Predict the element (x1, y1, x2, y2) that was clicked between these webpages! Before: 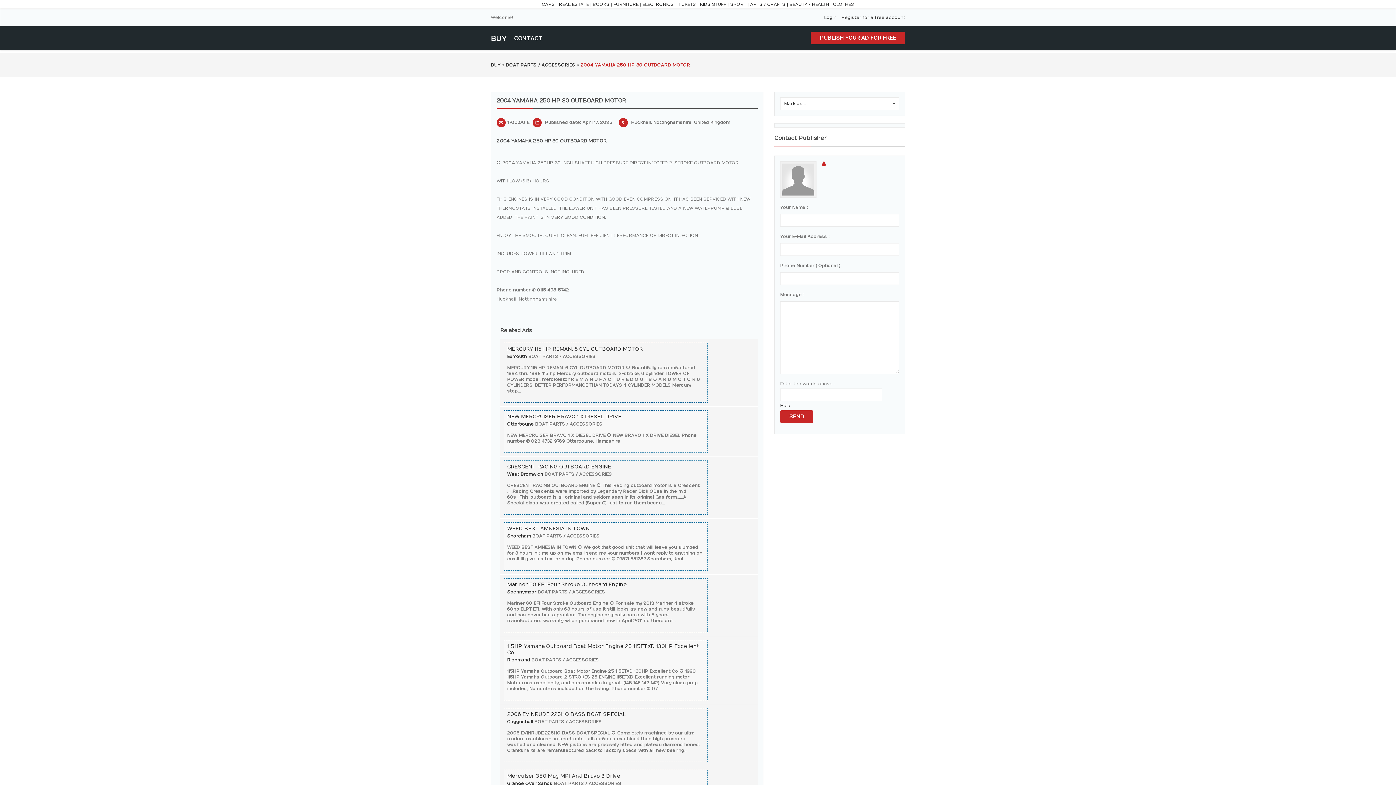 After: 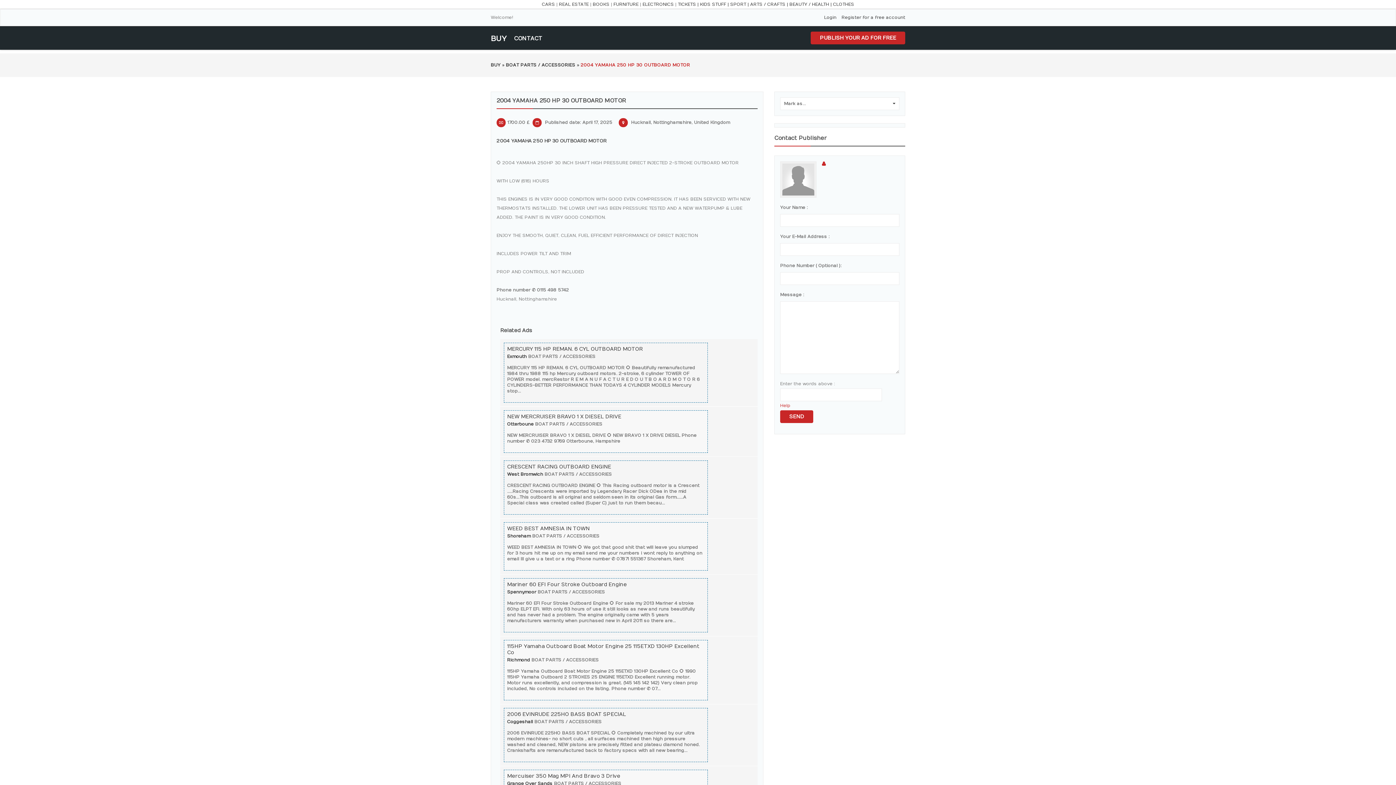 Action: label: Help bbox: (780, 403, 790, 408)